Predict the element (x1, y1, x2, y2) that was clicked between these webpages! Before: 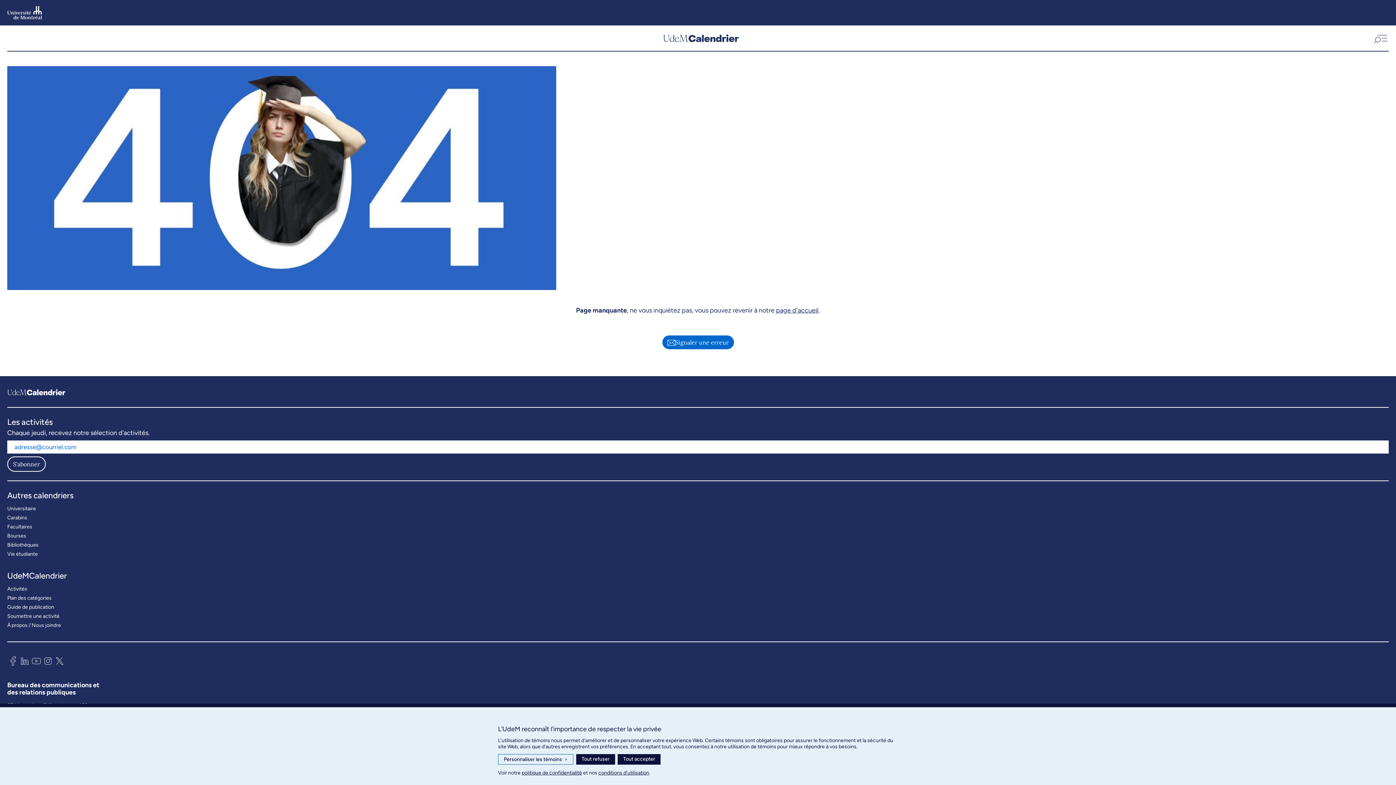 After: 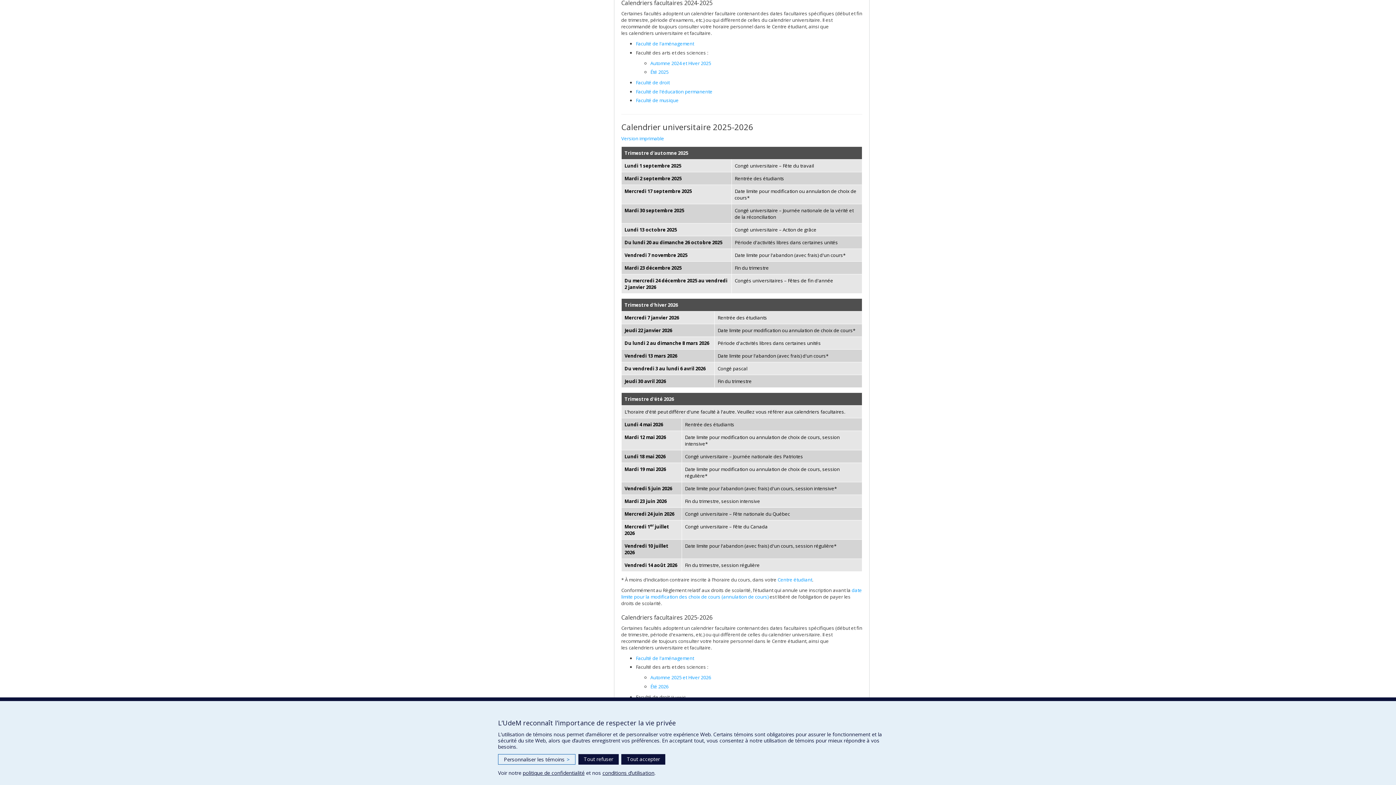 Action: bbox: (7, 522, 32, 531) label: Facultaires